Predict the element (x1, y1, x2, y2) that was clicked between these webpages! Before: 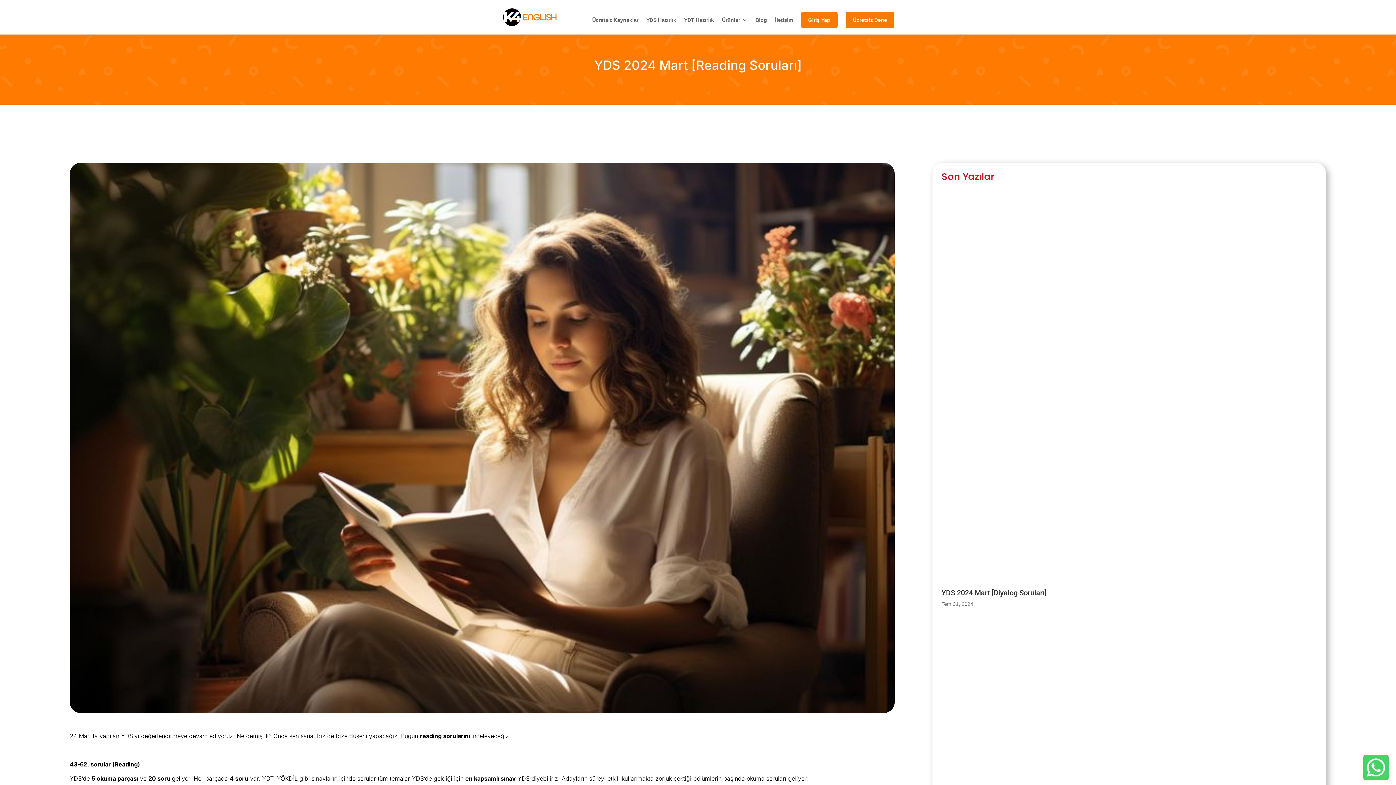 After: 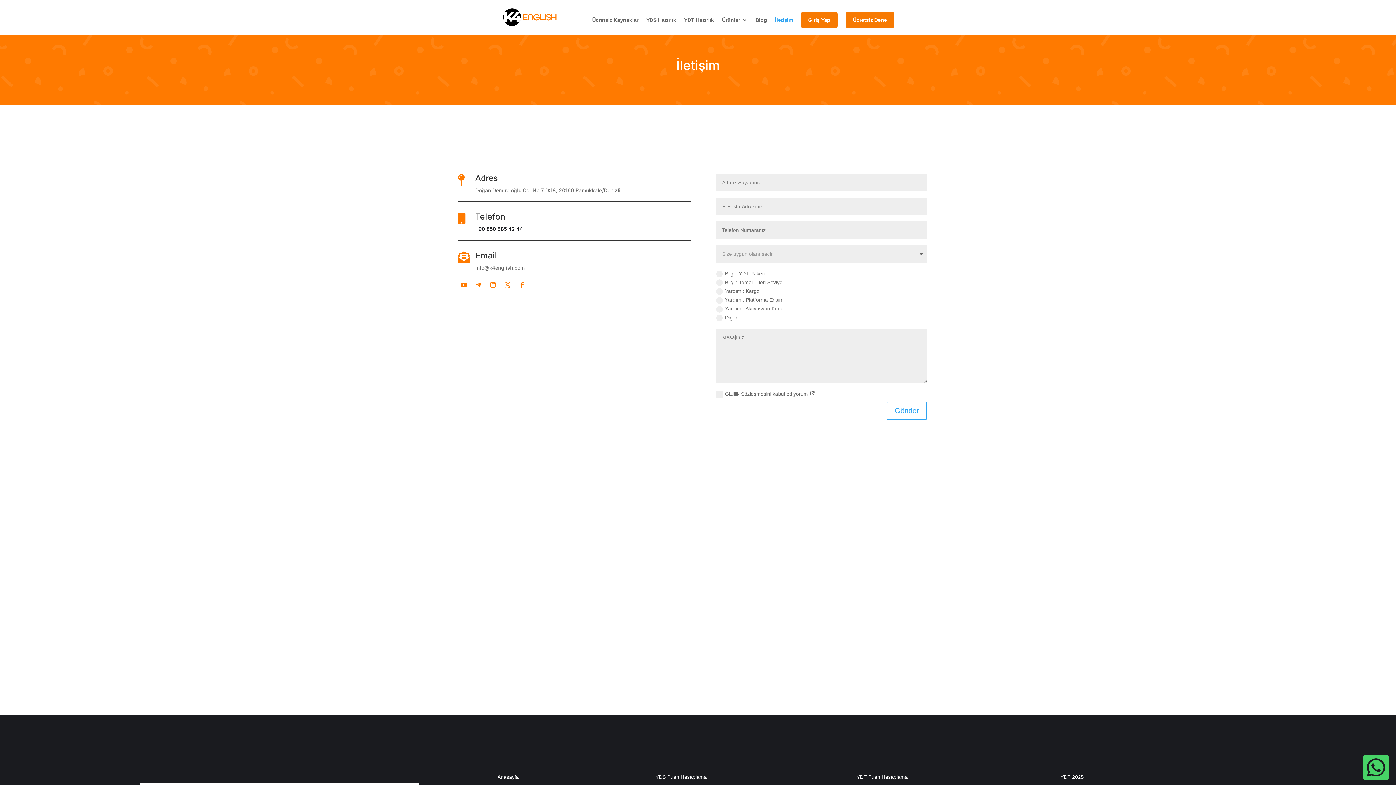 Action: label: İletişim bbox: (775, 17, 793, 34)